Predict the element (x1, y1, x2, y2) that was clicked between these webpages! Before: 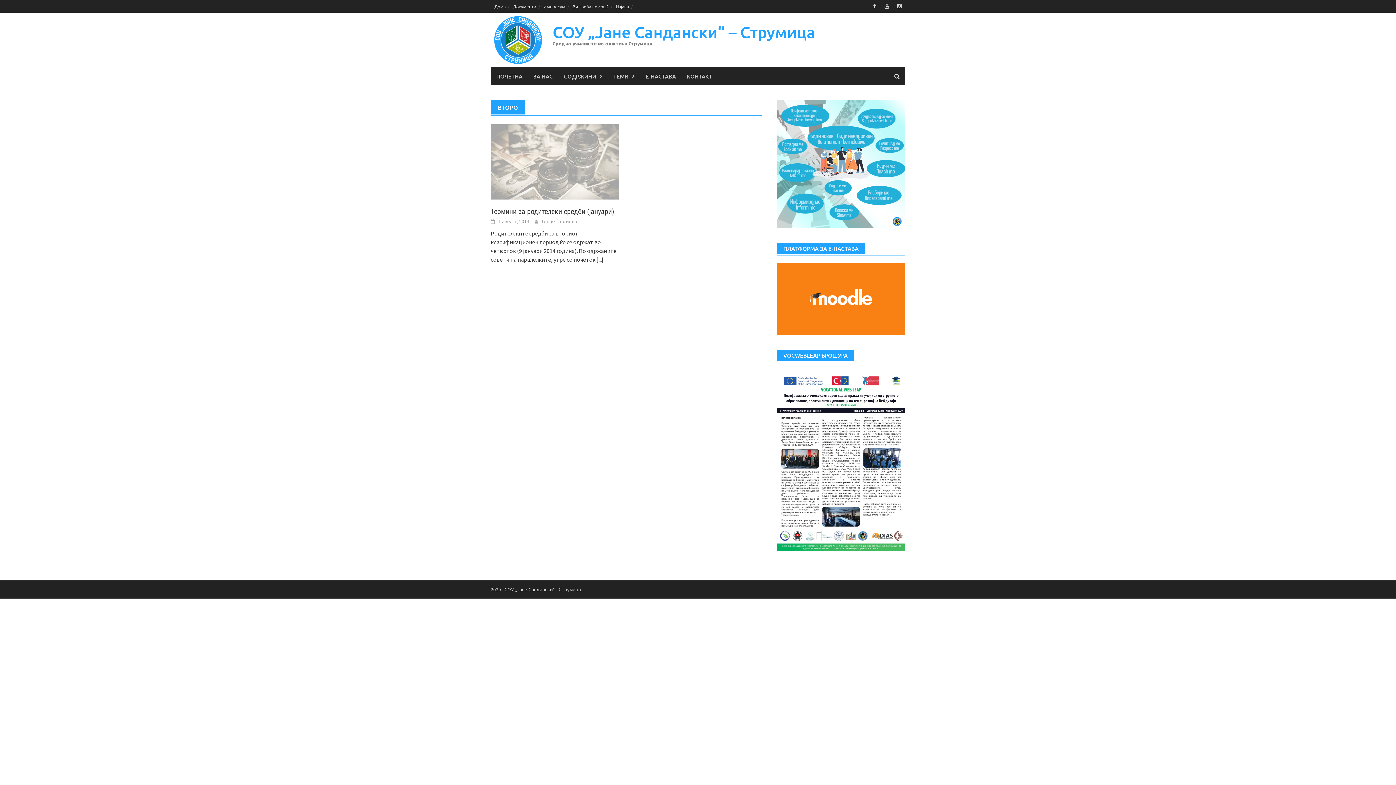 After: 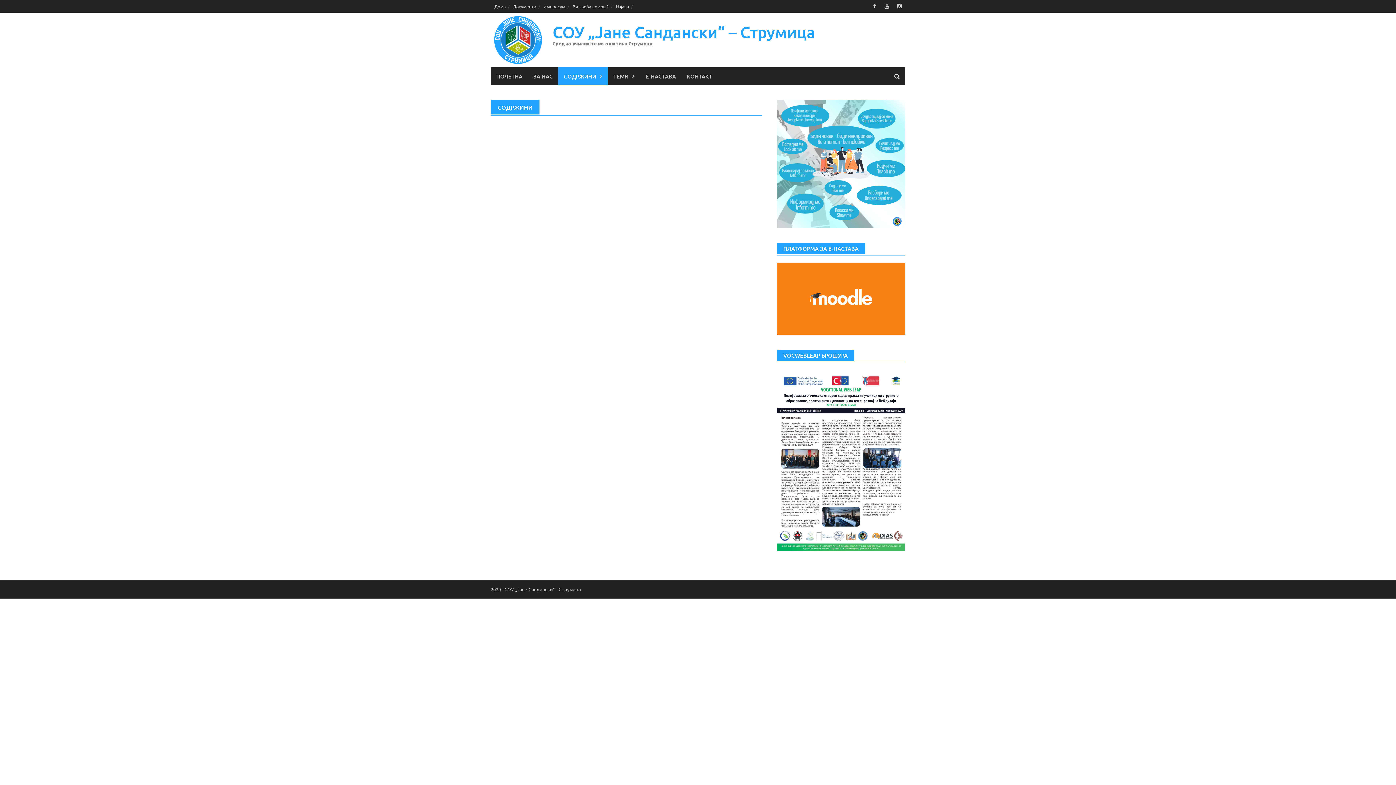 Action: label: СОДРЖИНИ bbox: (558, 67, 608, 85)